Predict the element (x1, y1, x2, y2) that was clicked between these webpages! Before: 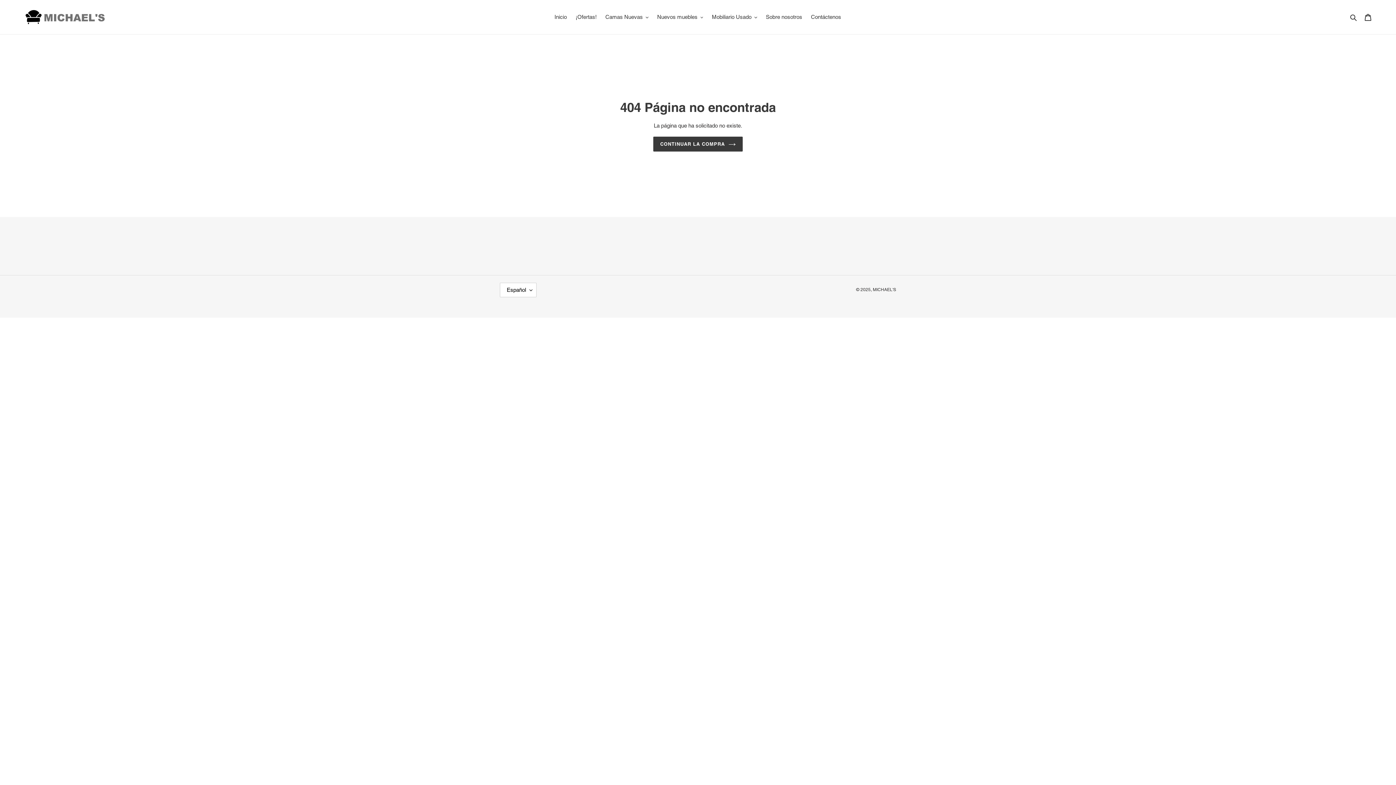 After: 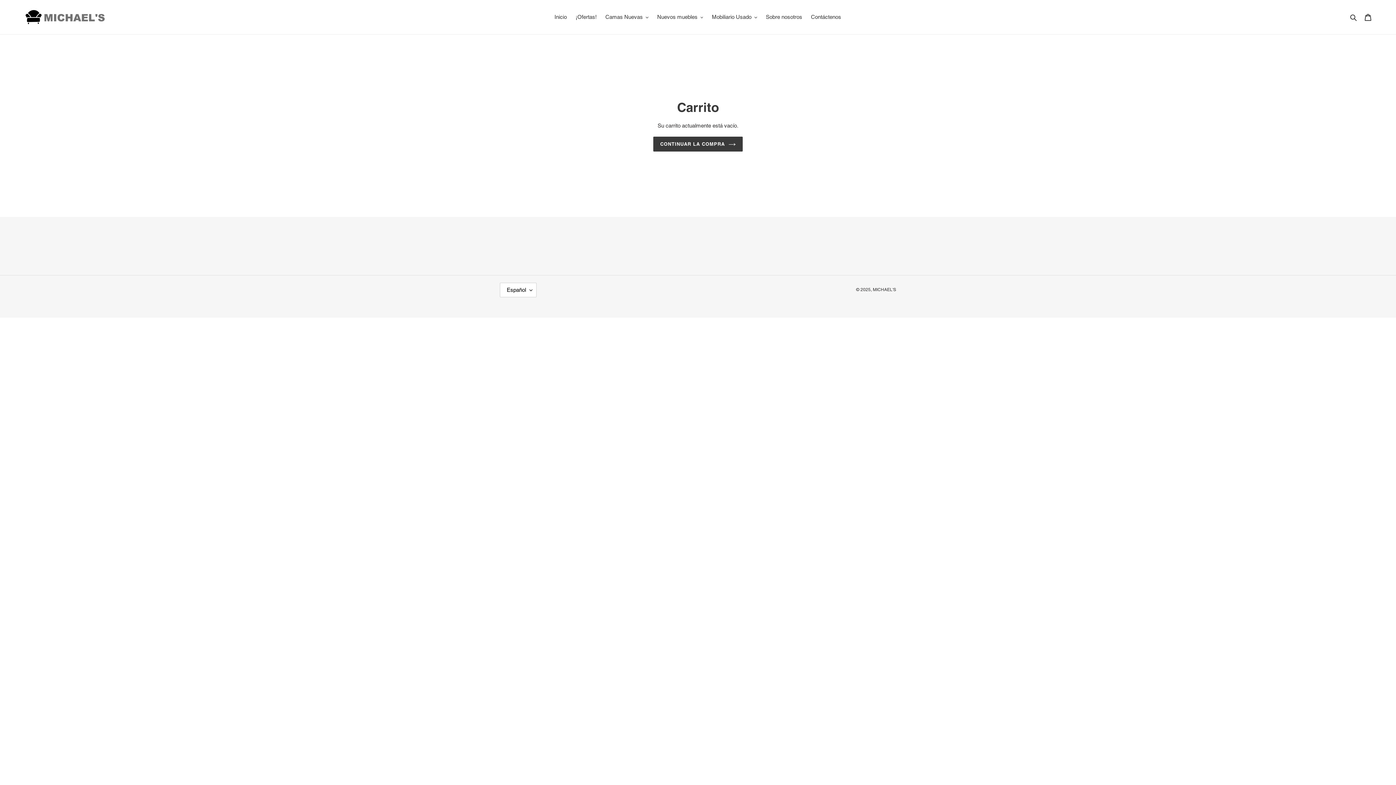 Action: bbox: (1360, 9, 1376, 24) label: Carrito